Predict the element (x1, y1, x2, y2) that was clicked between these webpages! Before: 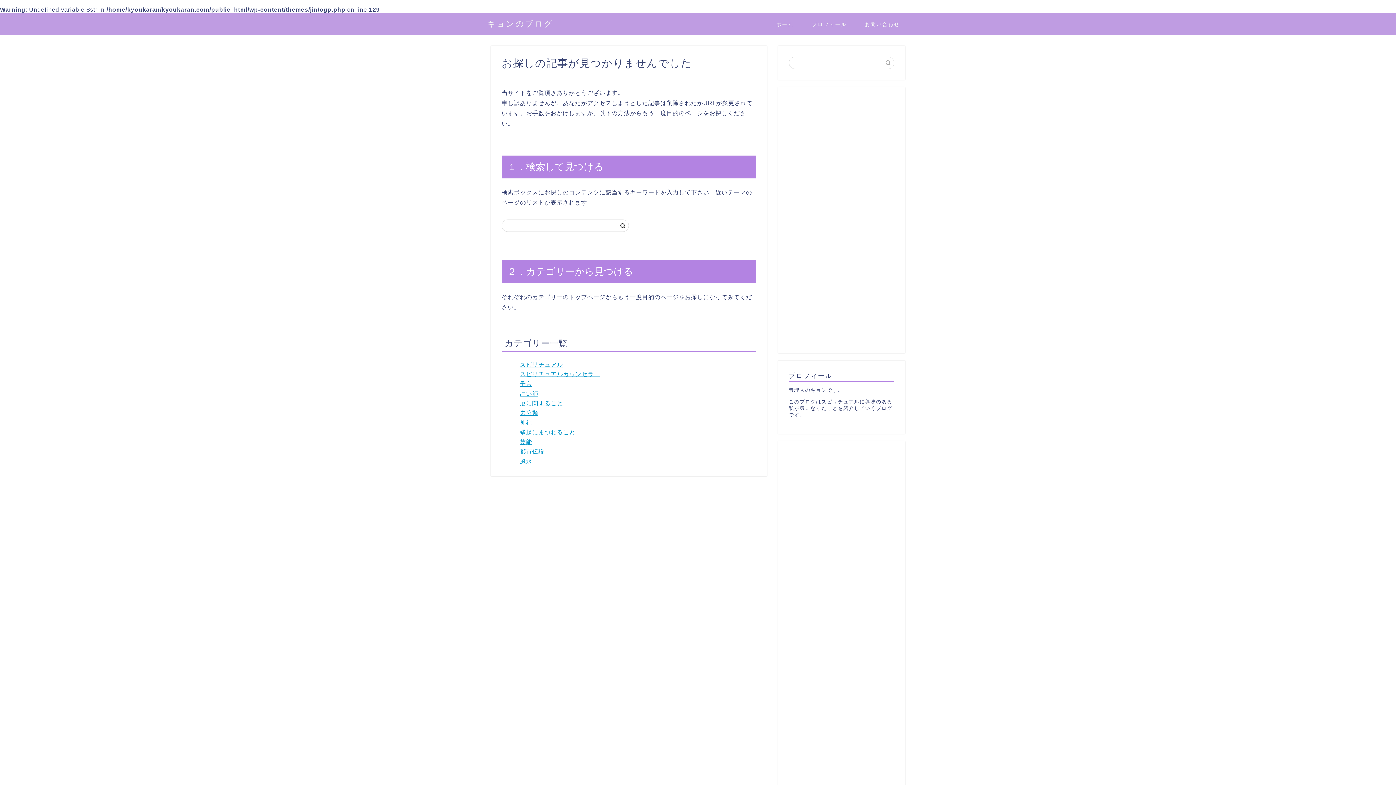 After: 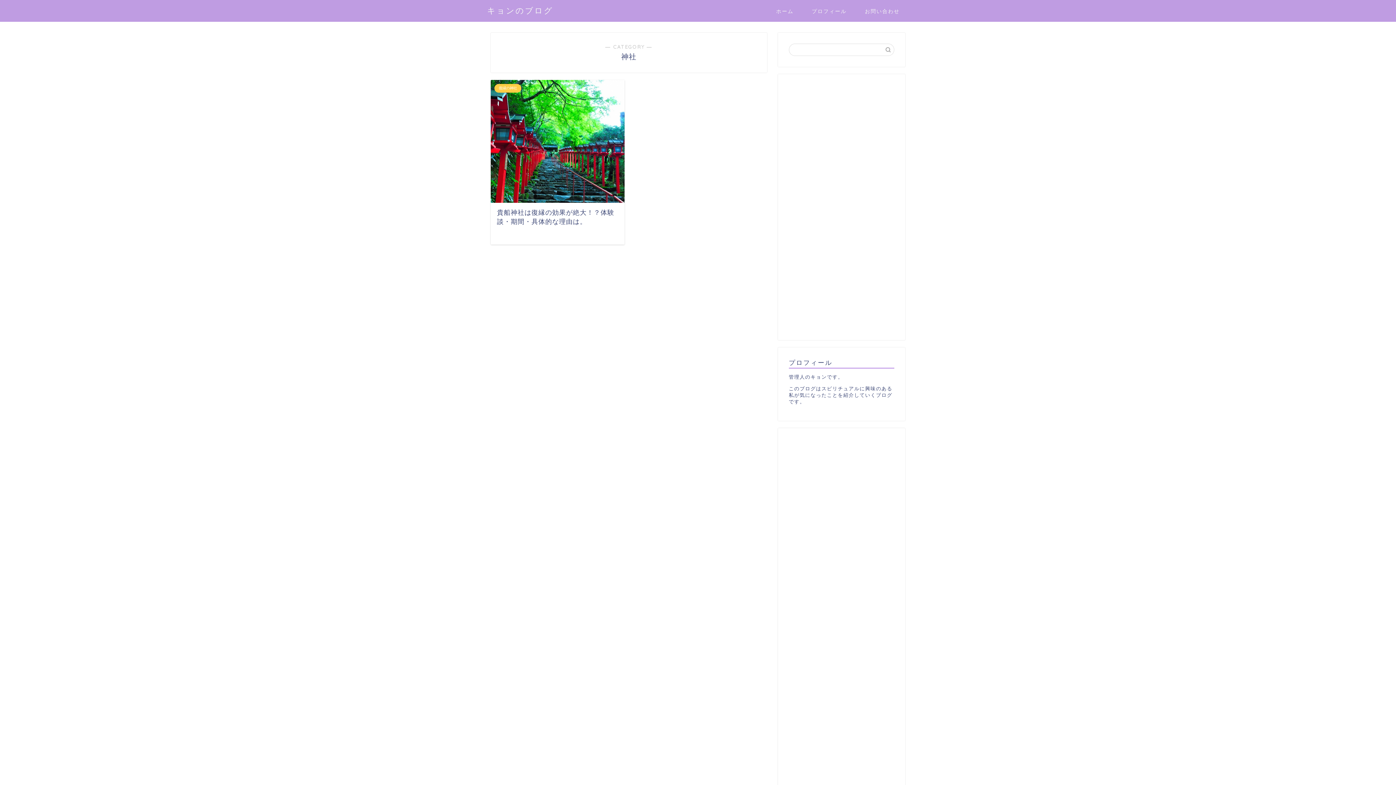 Action: bbox: (520, 419, 532, 425) label: 神社